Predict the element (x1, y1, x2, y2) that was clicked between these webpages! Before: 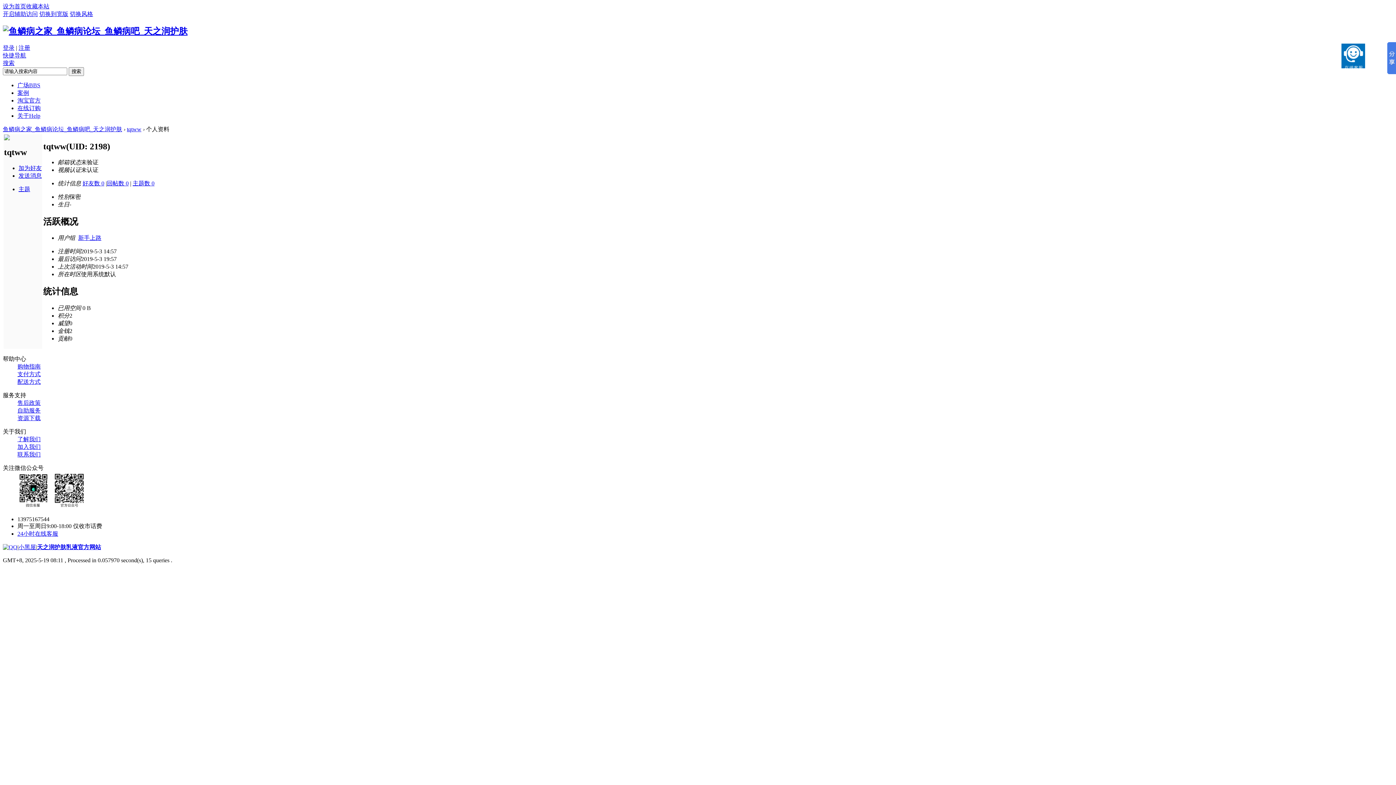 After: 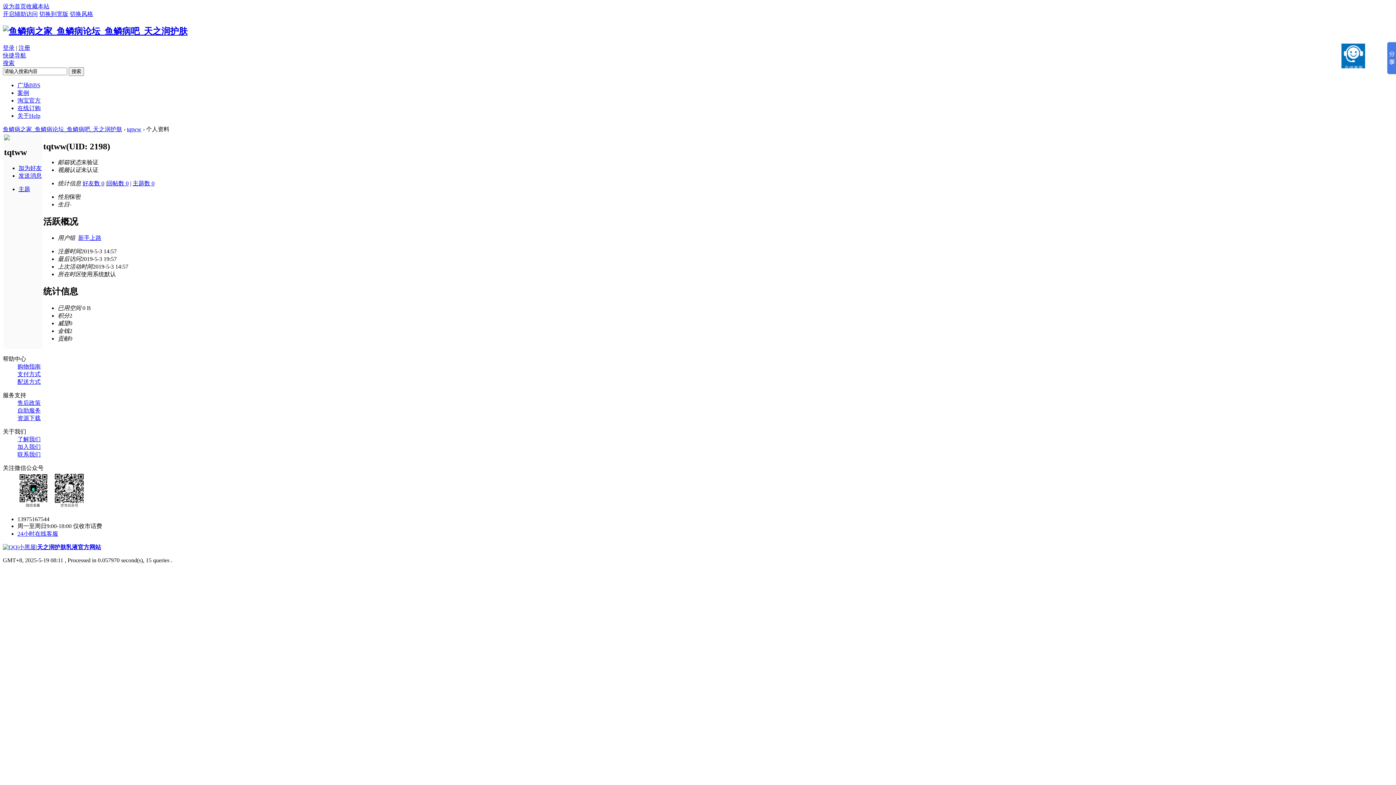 Action: bbox: (82, 180, 104, 186) label: 好友数 0